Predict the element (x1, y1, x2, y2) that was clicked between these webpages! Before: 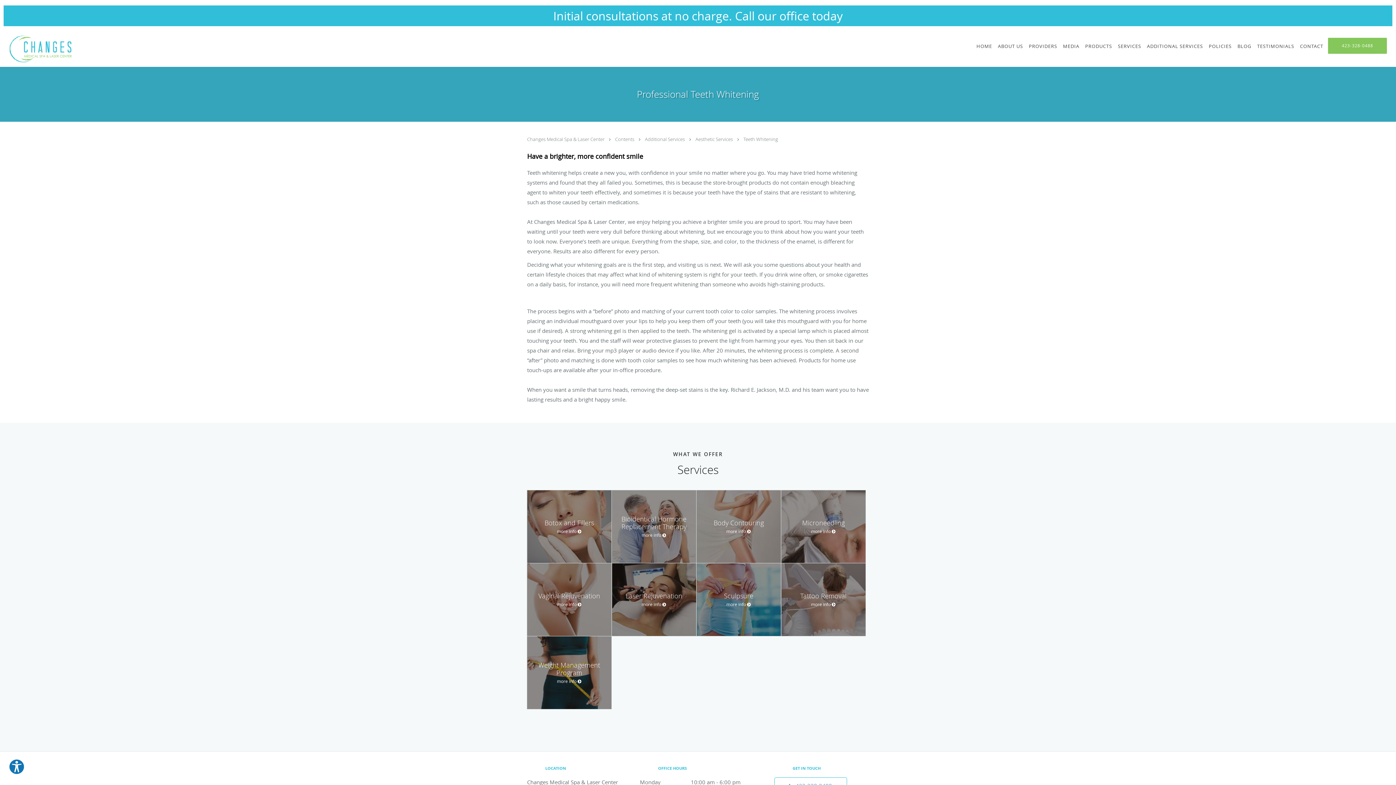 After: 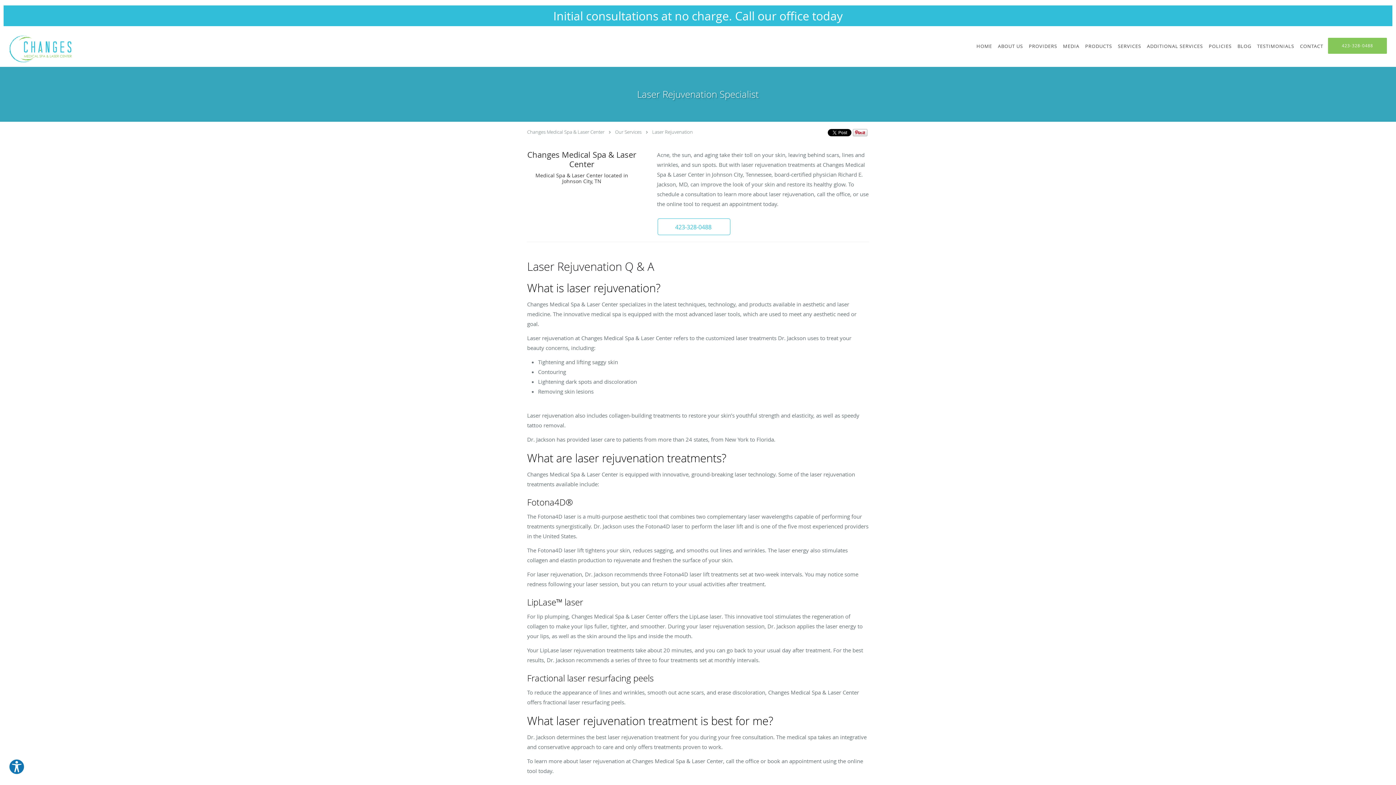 Action: bbox: (612, 563, 696, 636) label: Laser Rejuvenation
more info